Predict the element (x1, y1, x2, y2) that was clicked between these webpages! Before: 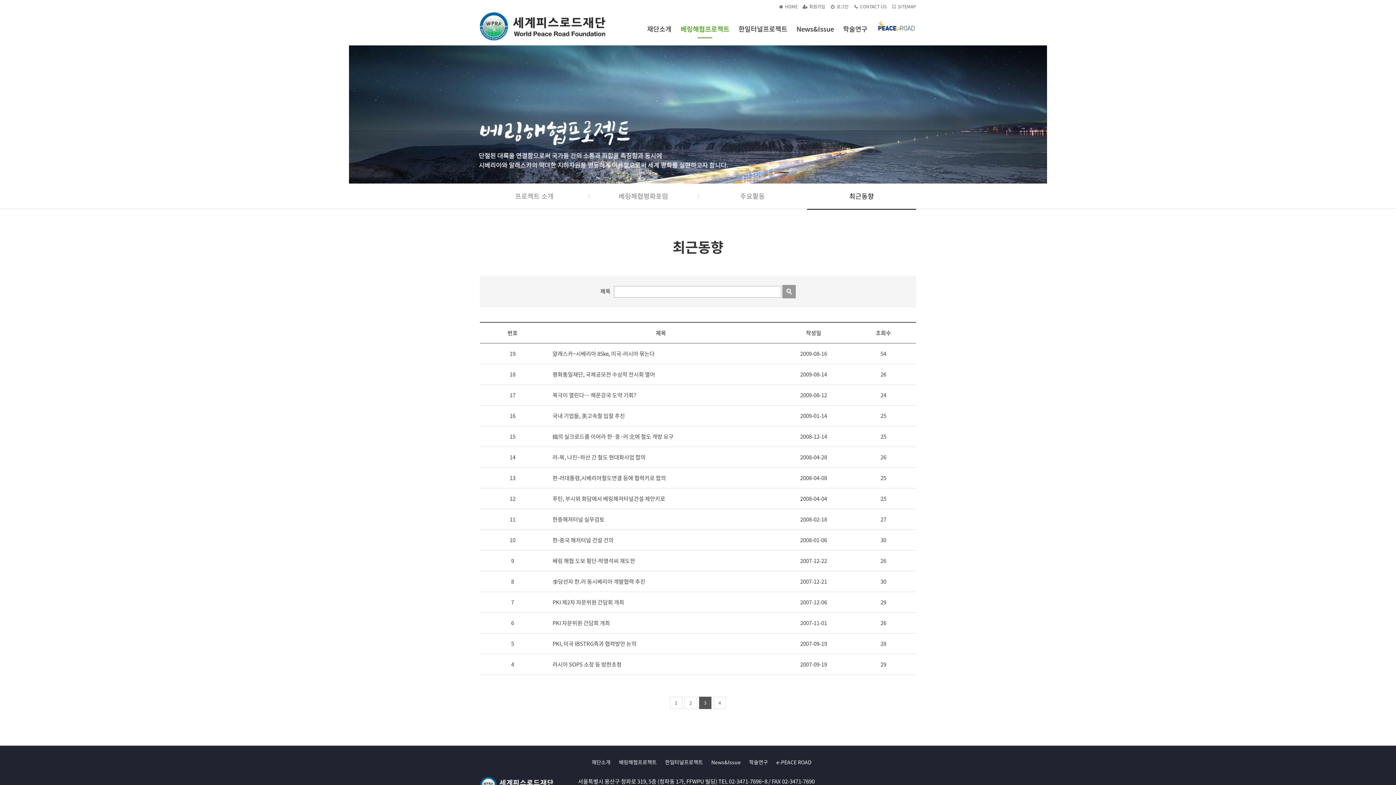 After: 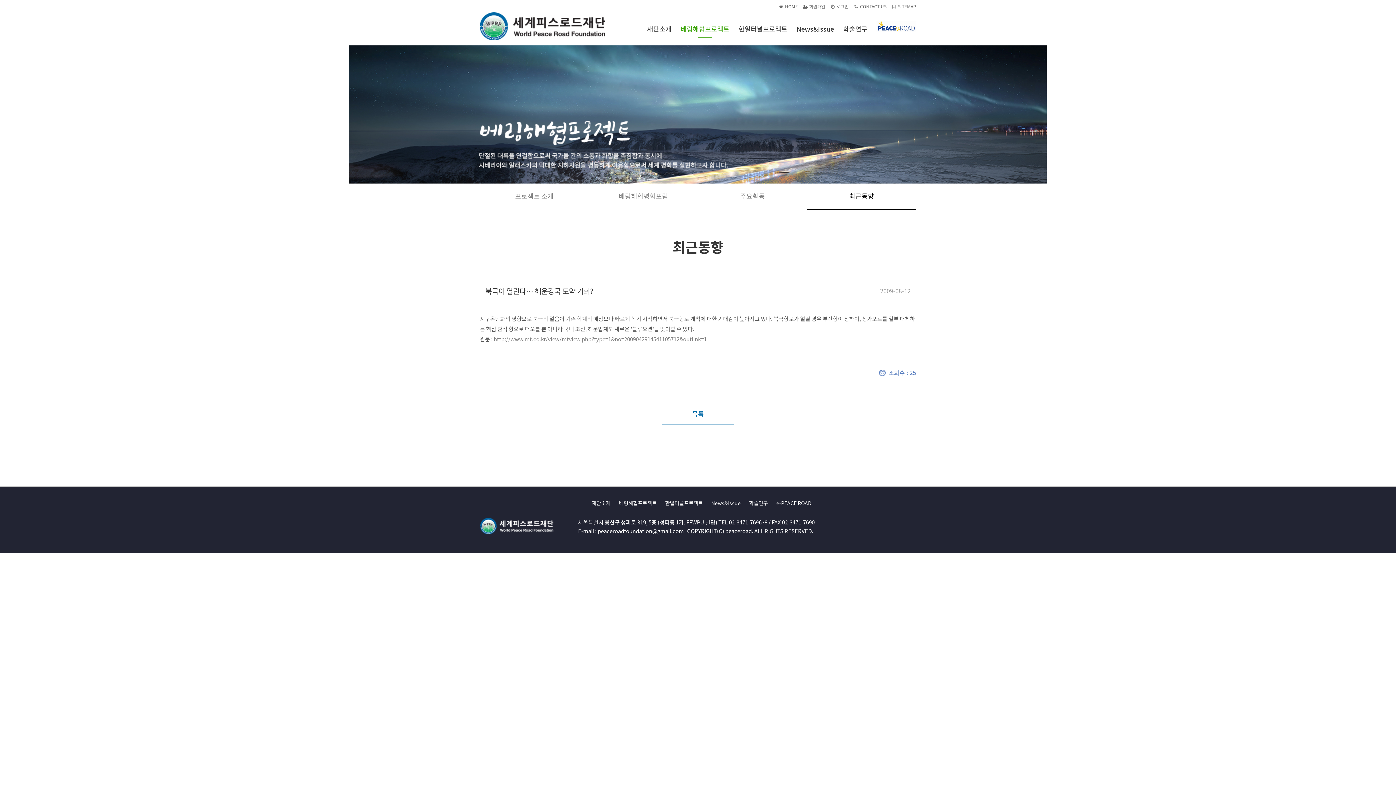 Action: bbox: (552, 391, 637, 399) label: 북극이 열린다… 해운강국 도약 기회? 